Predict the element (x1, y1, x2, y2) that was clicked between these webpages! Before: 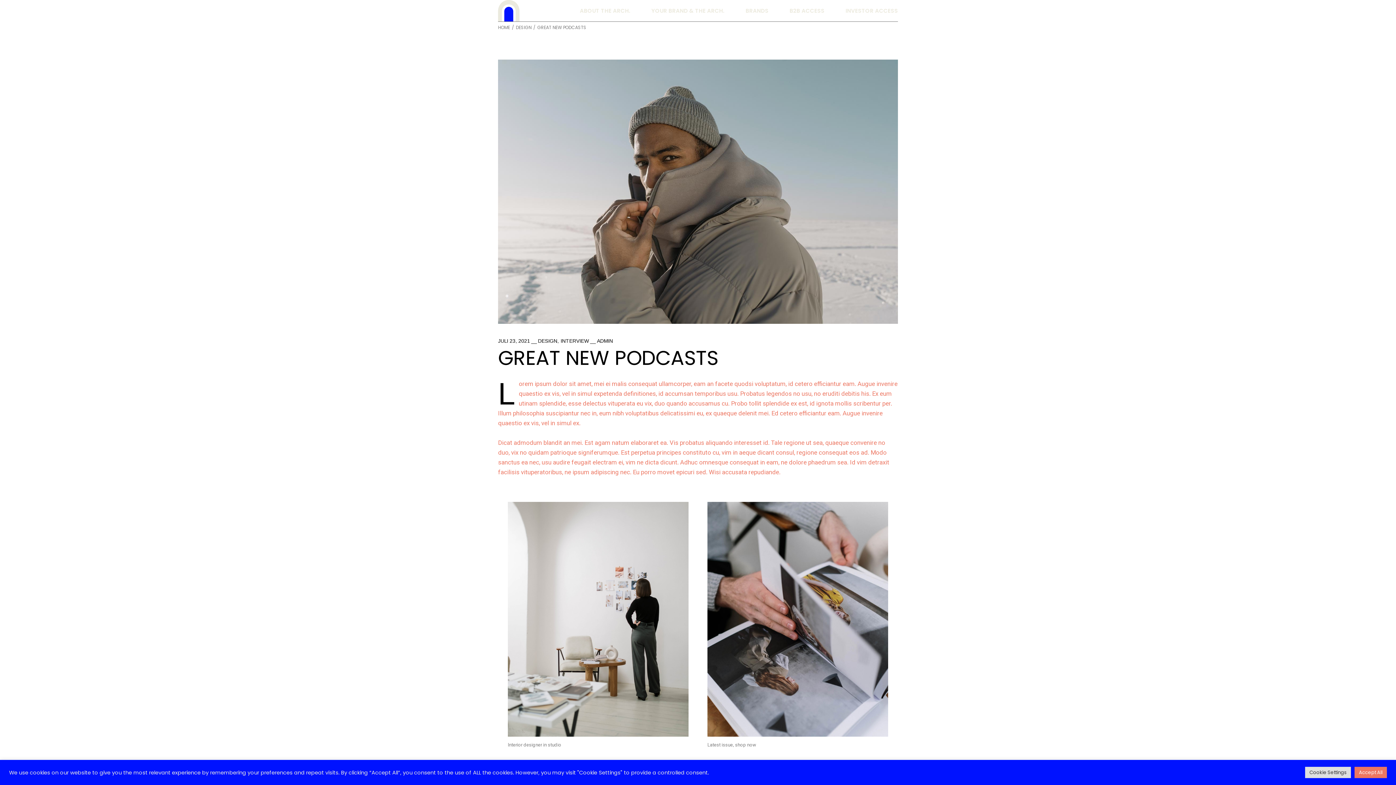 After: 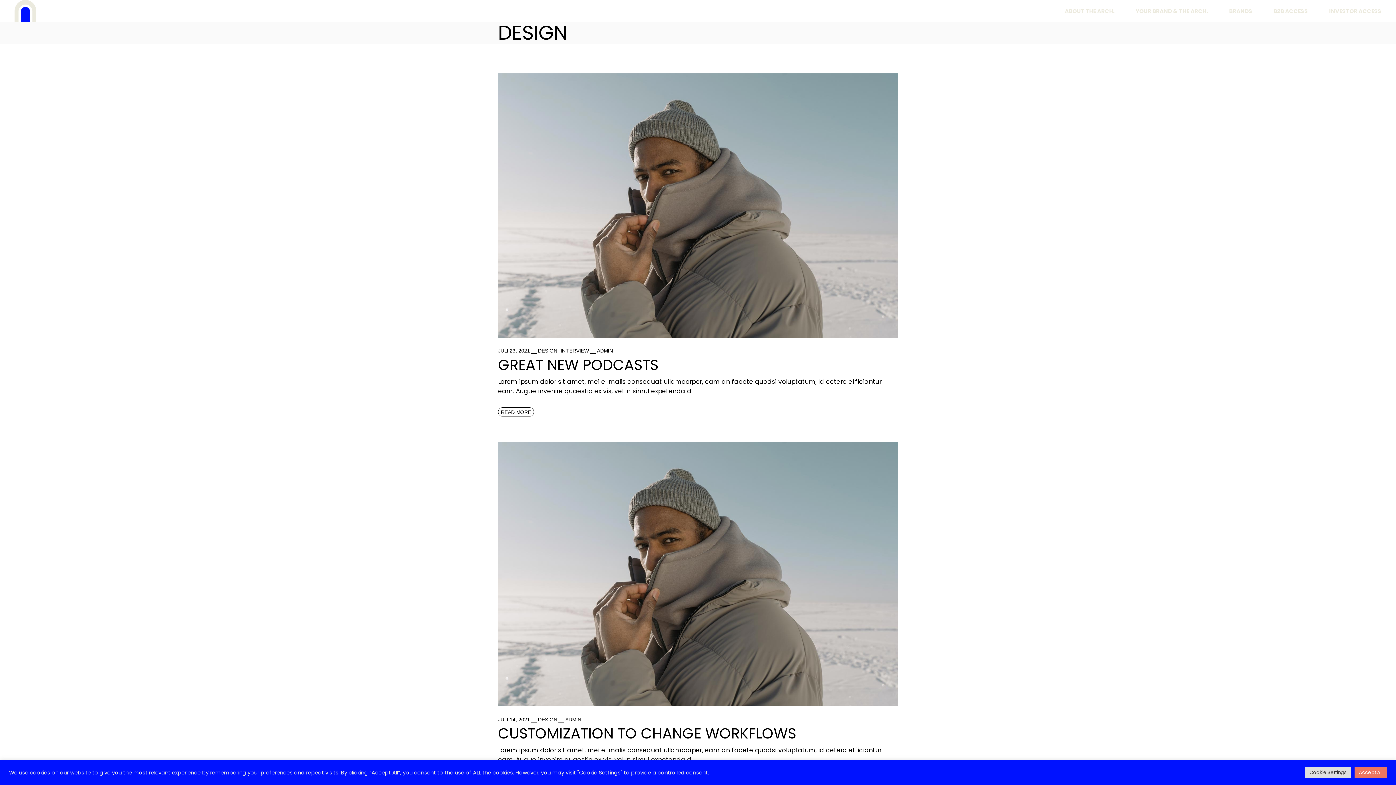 Action: bbox: (516, 24, 531, 30) label: DESIGN